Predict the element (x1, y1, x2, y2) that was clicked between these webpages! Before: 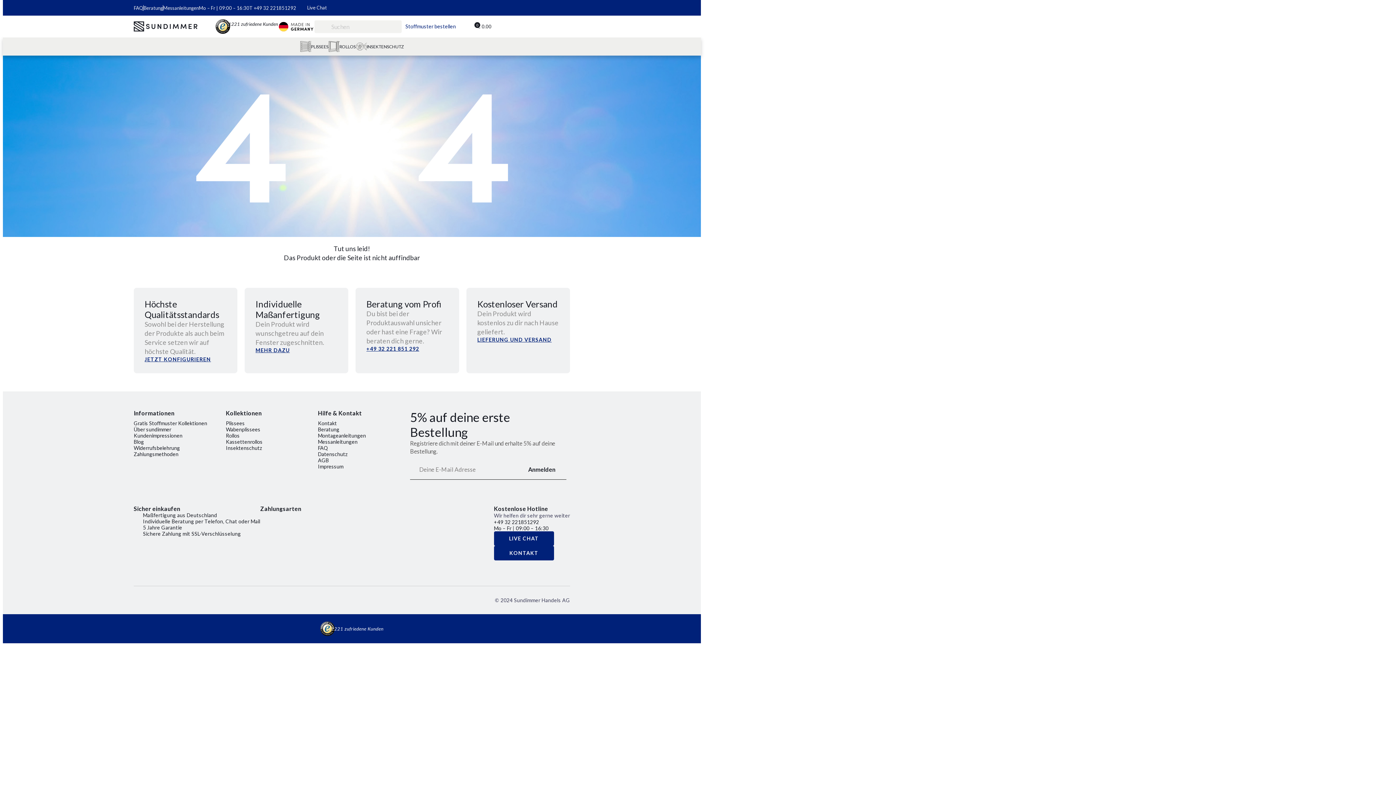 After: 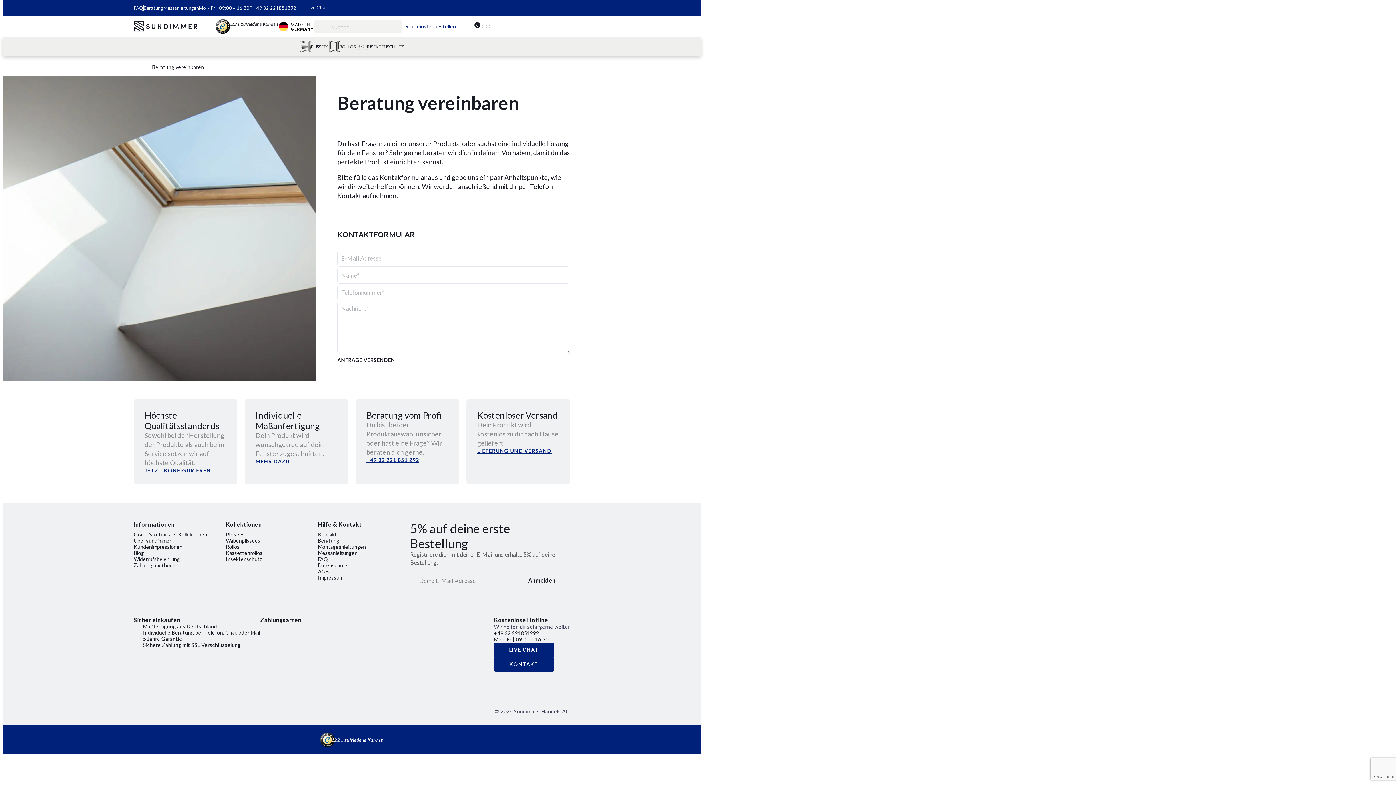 Action: bbox: (143, 4, 162, 10) label: Beratung